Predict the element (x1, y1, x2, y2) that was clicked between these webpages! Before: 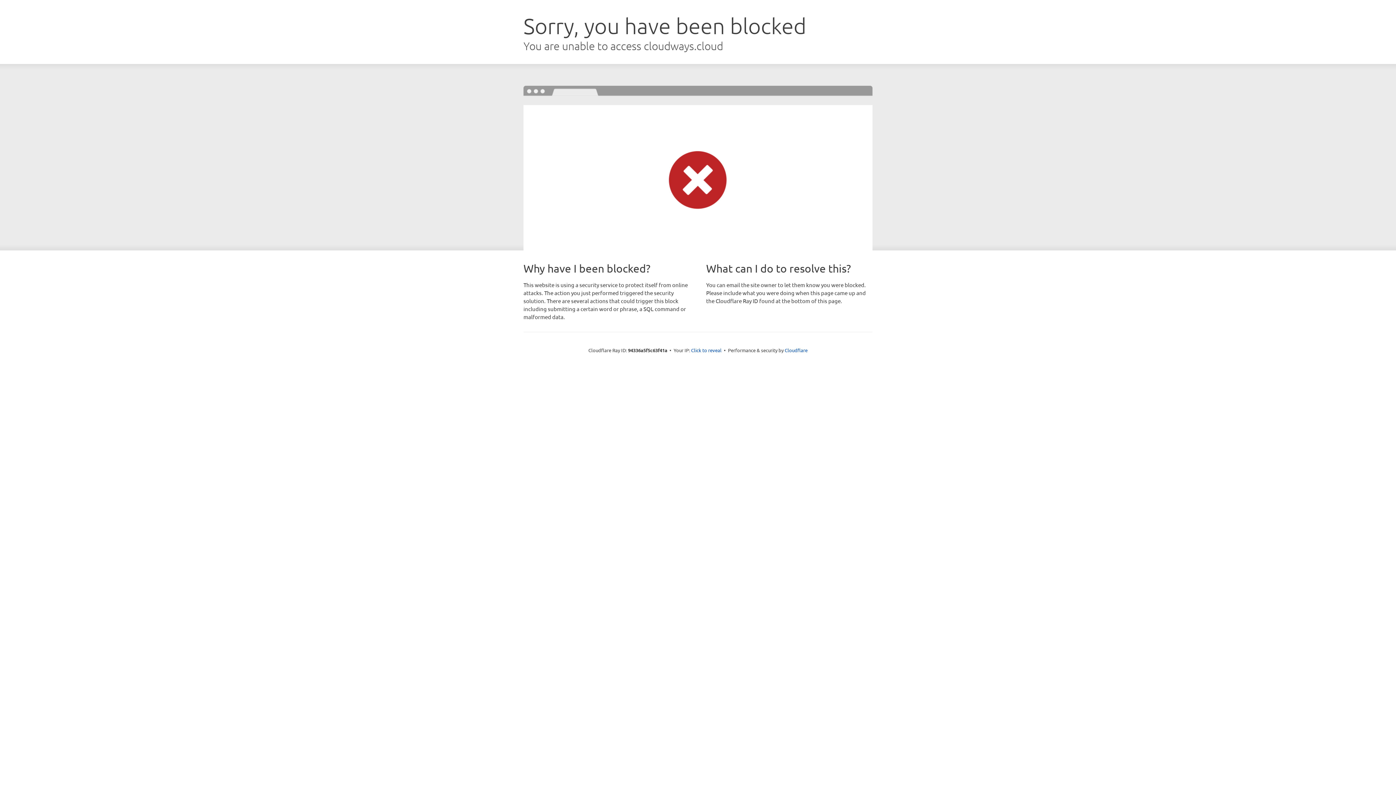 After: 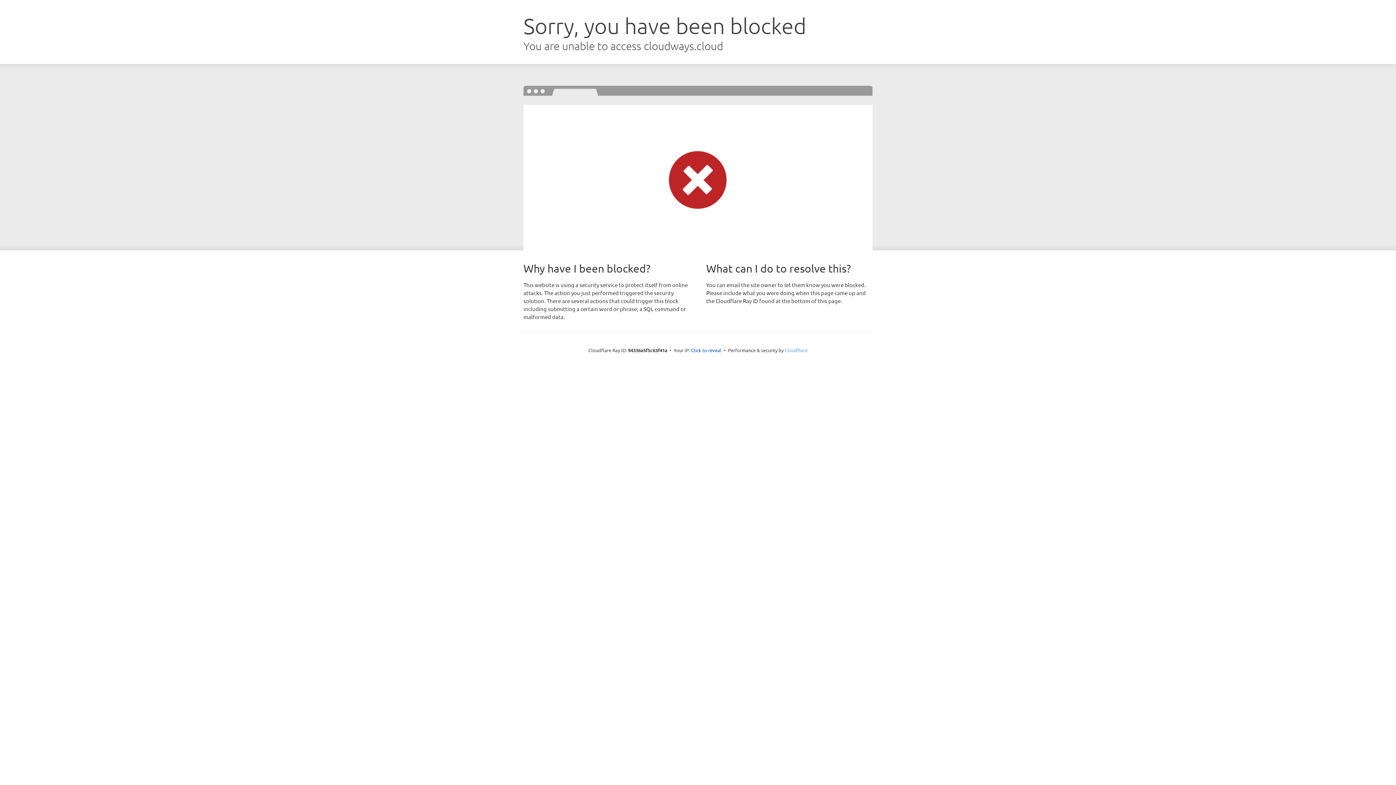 Action: label: Cloudflare bbox: (784, 347, 807, 353)